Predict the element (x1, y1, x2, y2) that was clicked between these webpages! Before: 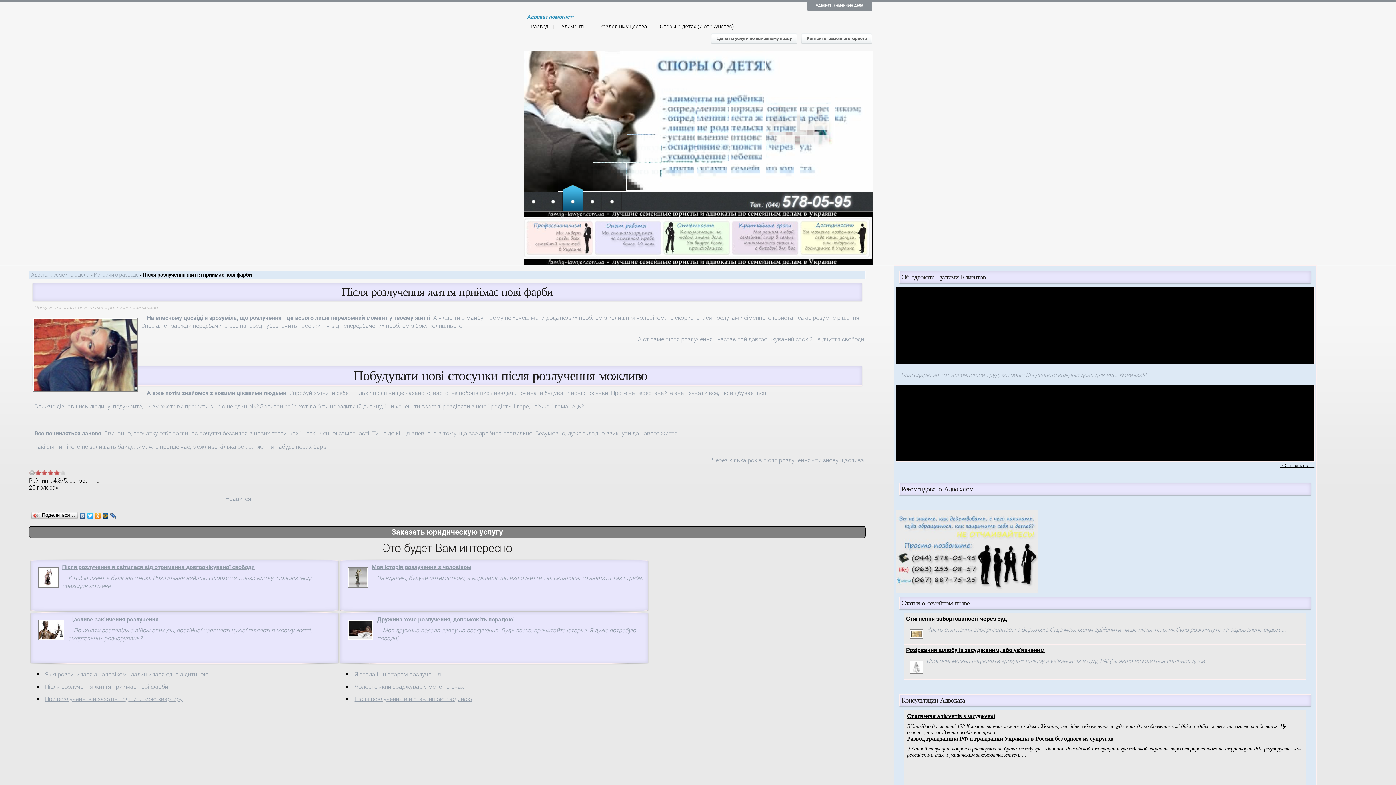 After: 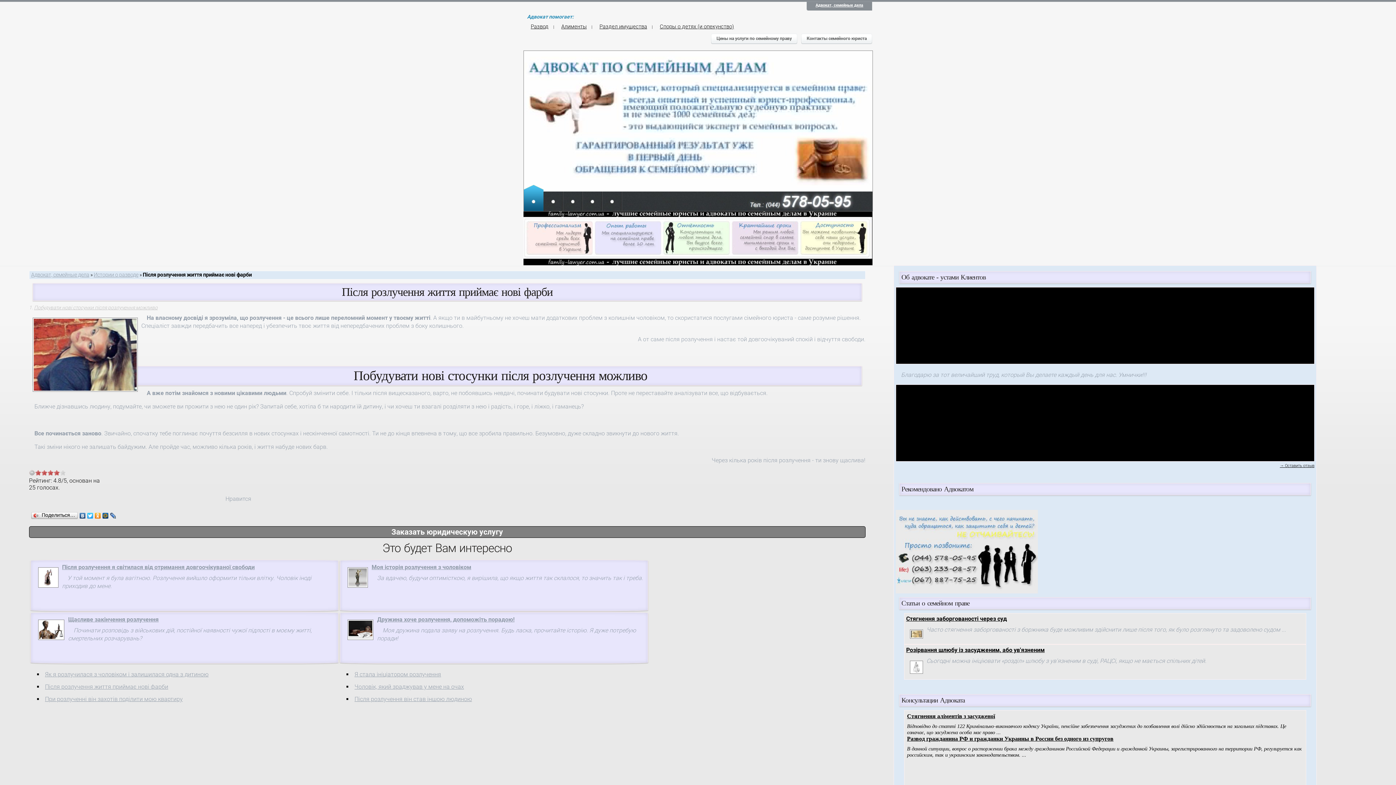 Action: bbox: (94, 511, 101, 520)